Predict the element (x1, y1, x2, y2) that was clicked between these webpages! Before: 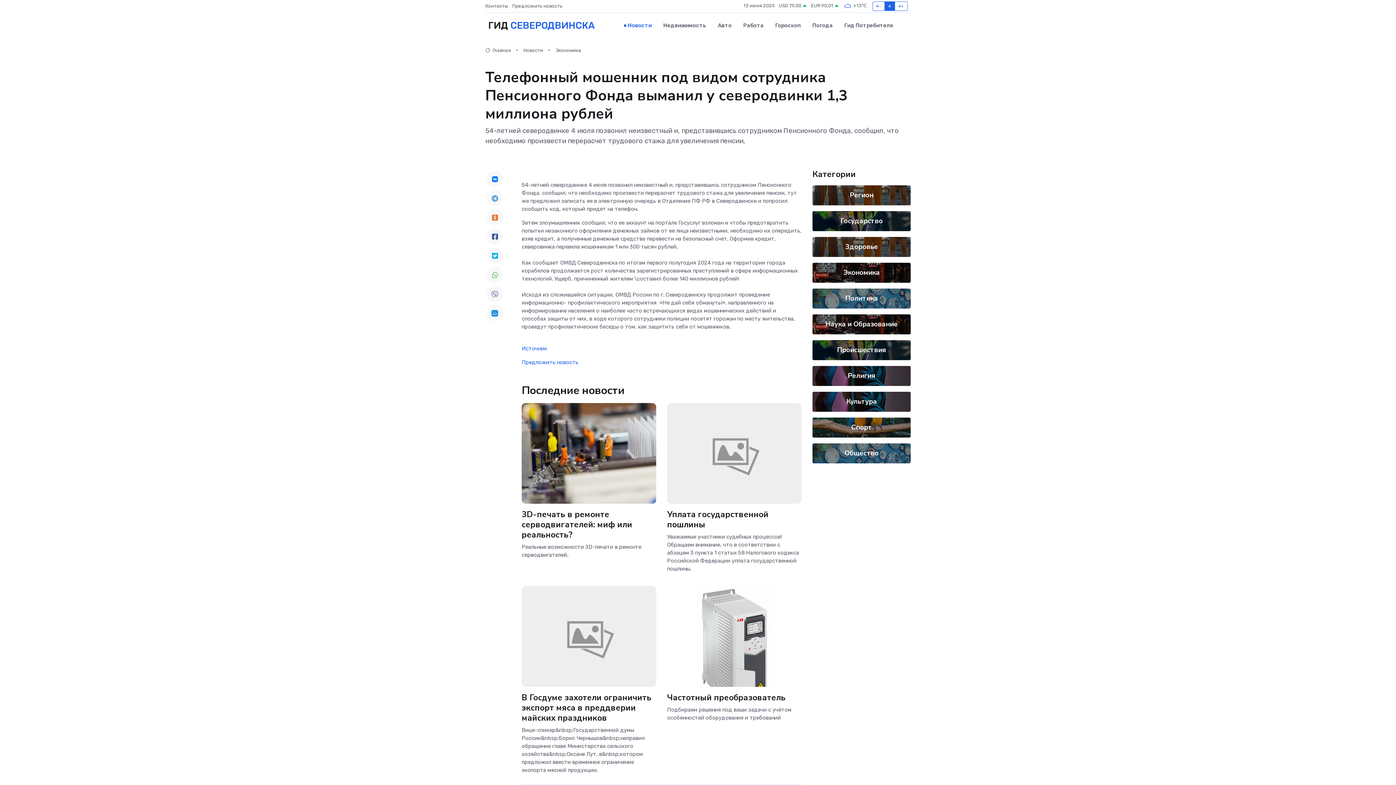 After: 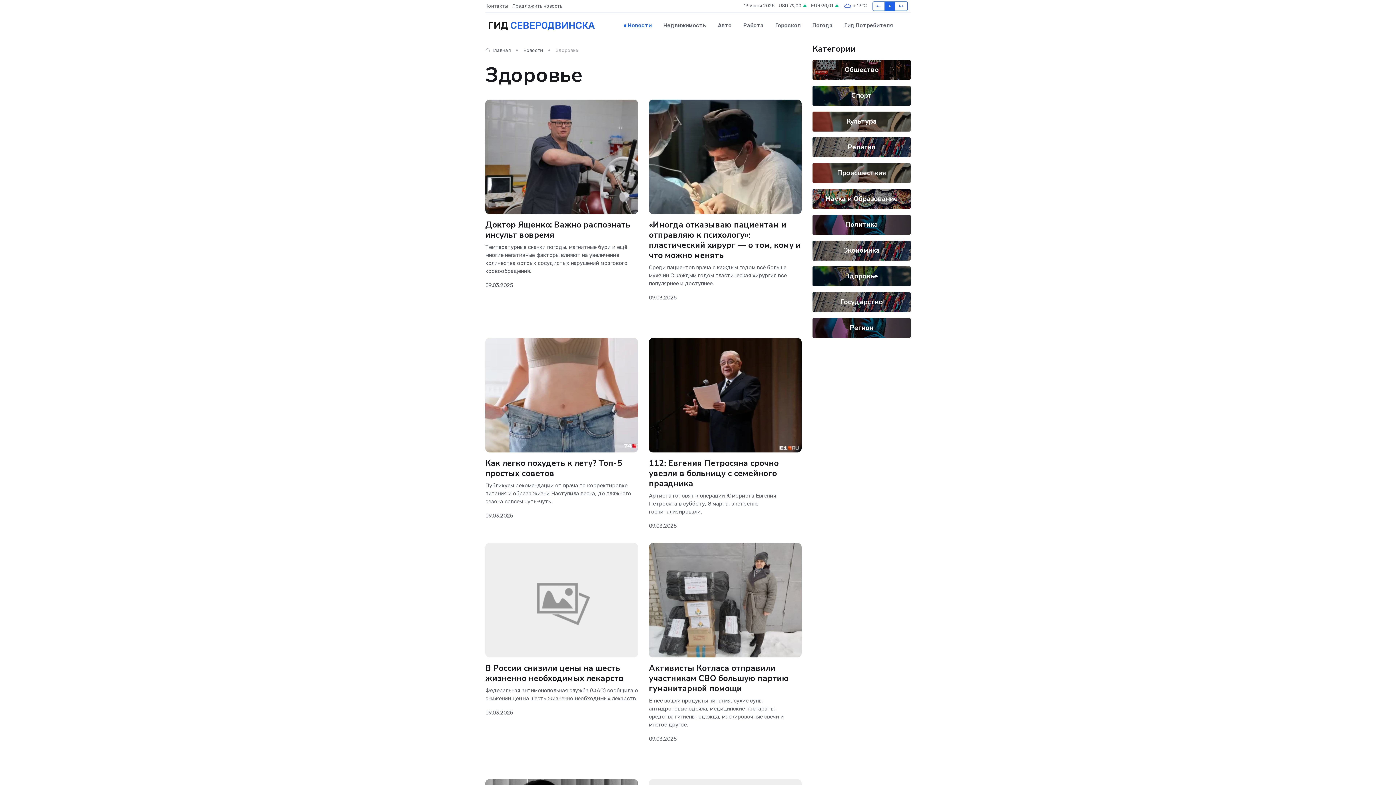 Action: bbox: (845, 242, 878, 251) label: Здоровье